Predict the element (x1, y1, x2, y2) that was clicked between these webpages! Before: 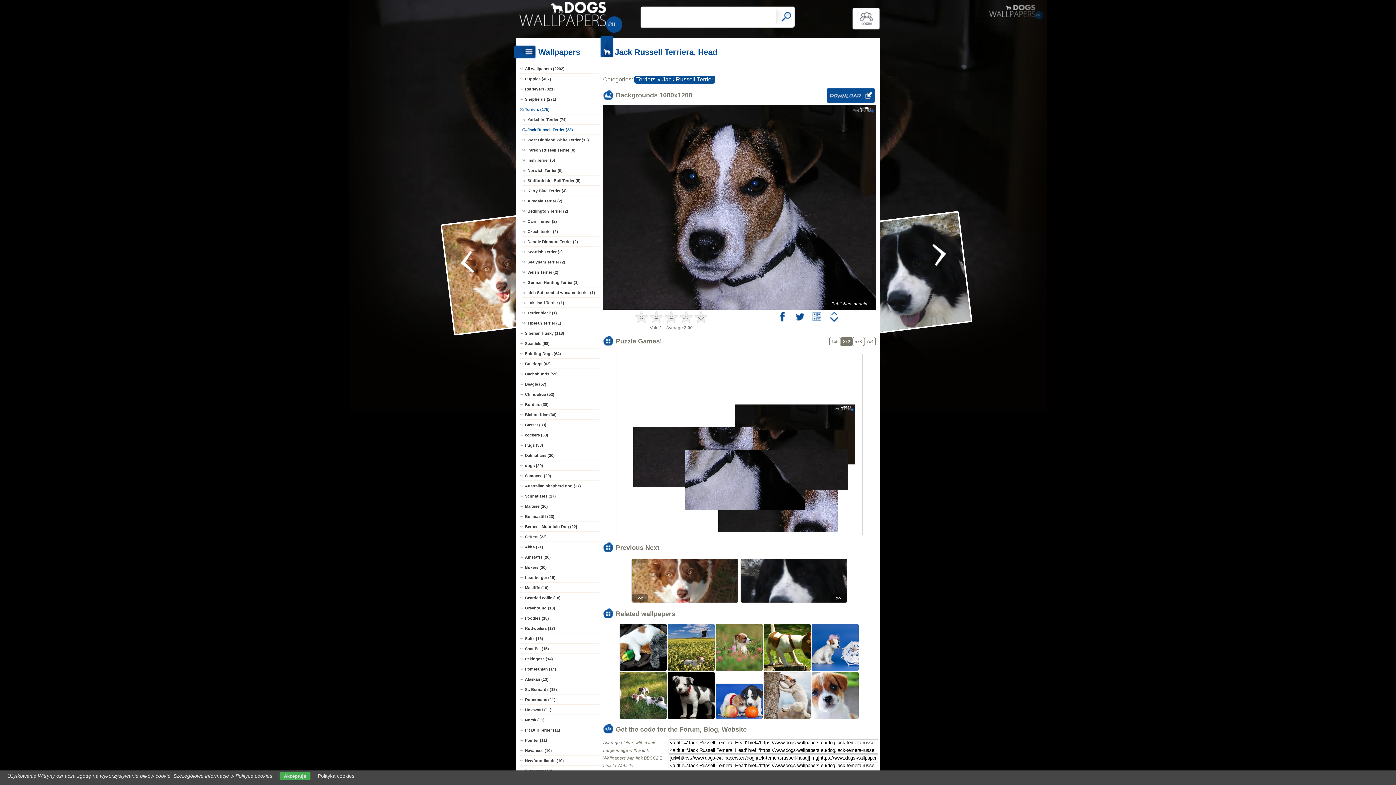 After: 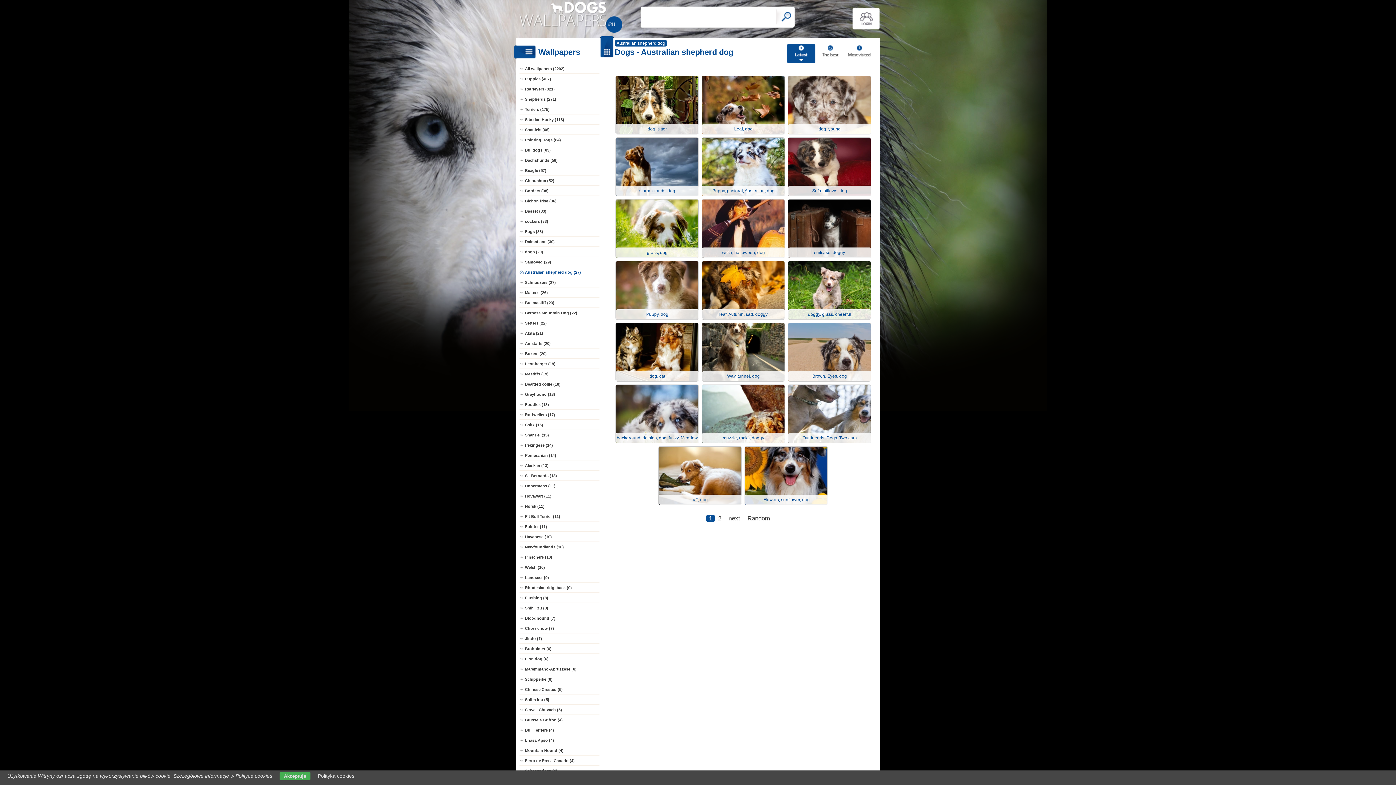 Action: bbox: (519, 481, 599, 491) label: Australian shepherd dog (27)